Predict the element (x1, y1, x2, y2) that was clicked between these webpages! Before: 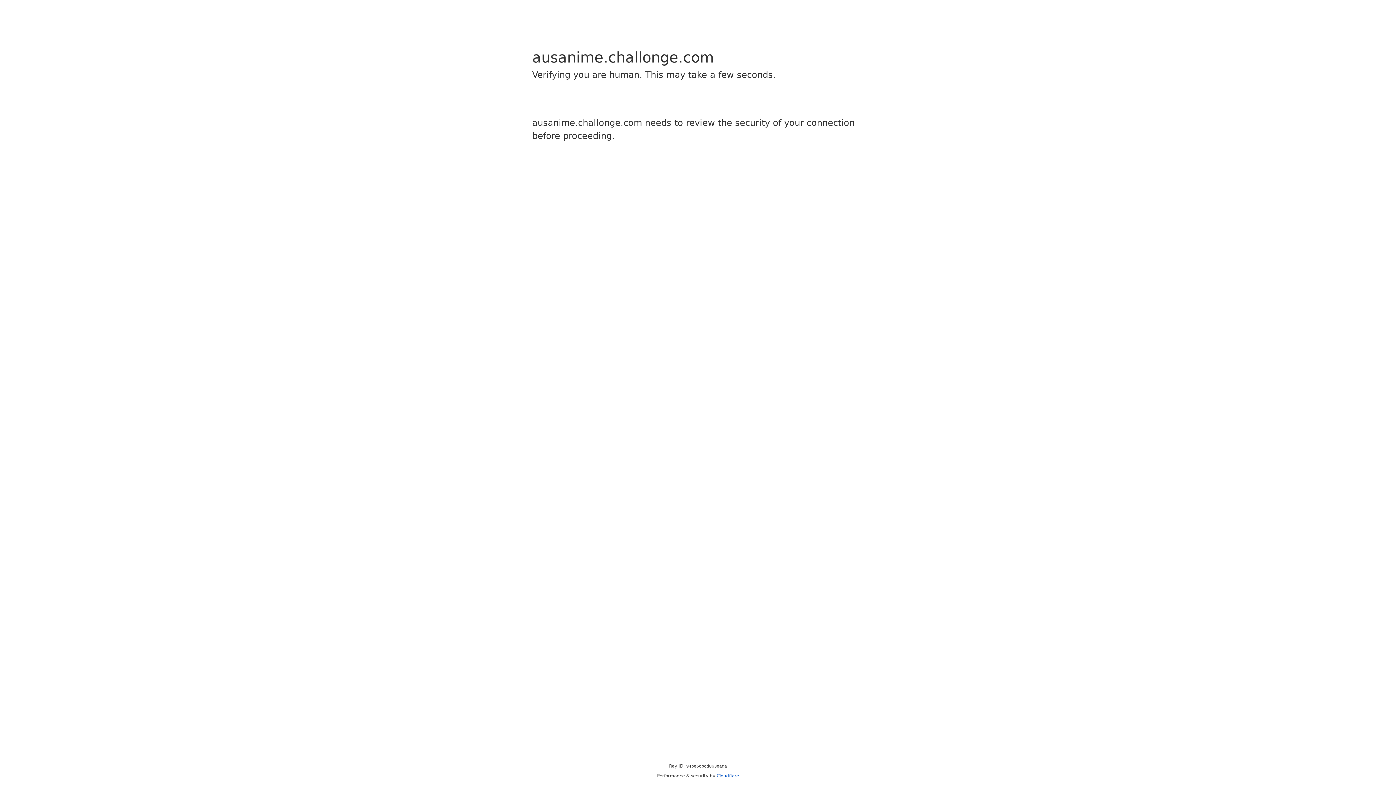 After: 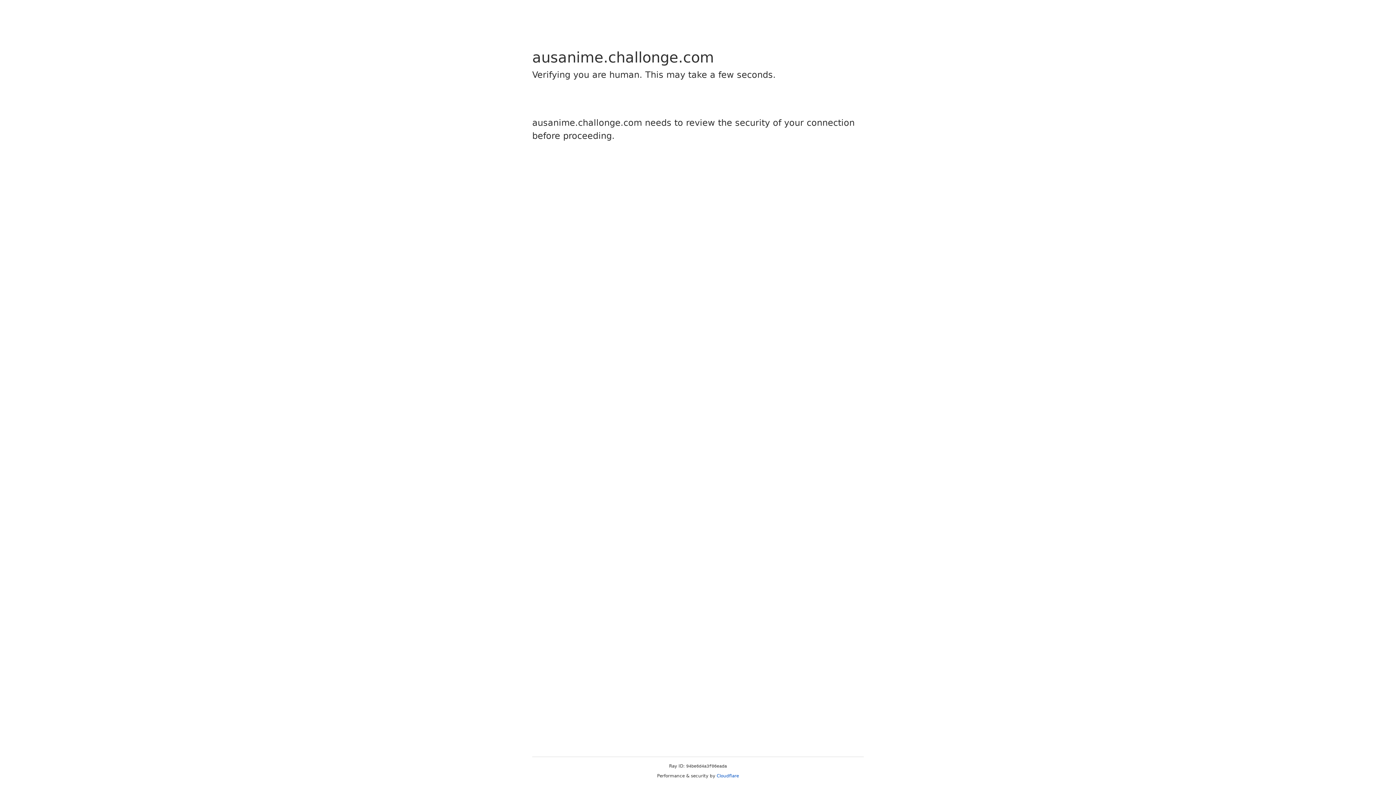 Action: bbox: (716, 773, 739, 778) label: Cloudflare